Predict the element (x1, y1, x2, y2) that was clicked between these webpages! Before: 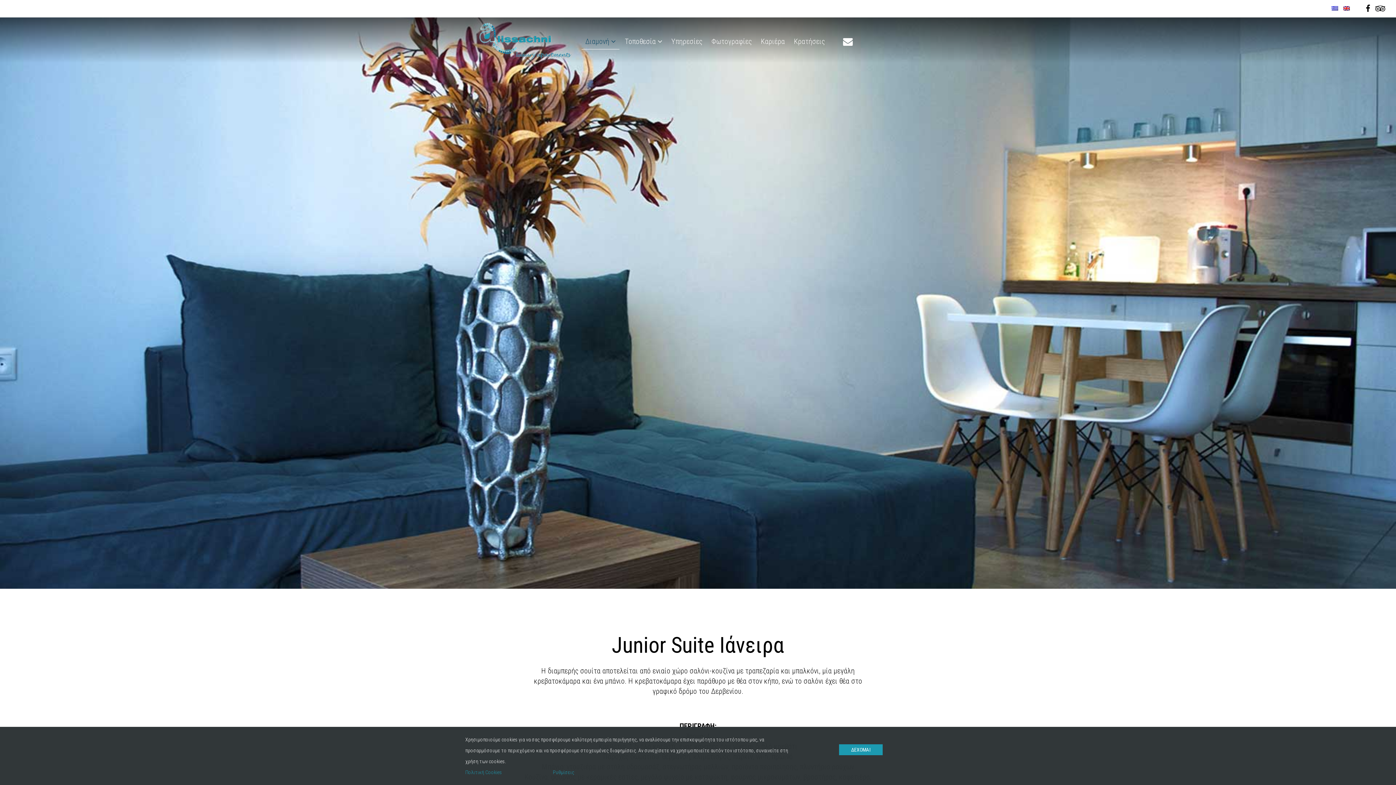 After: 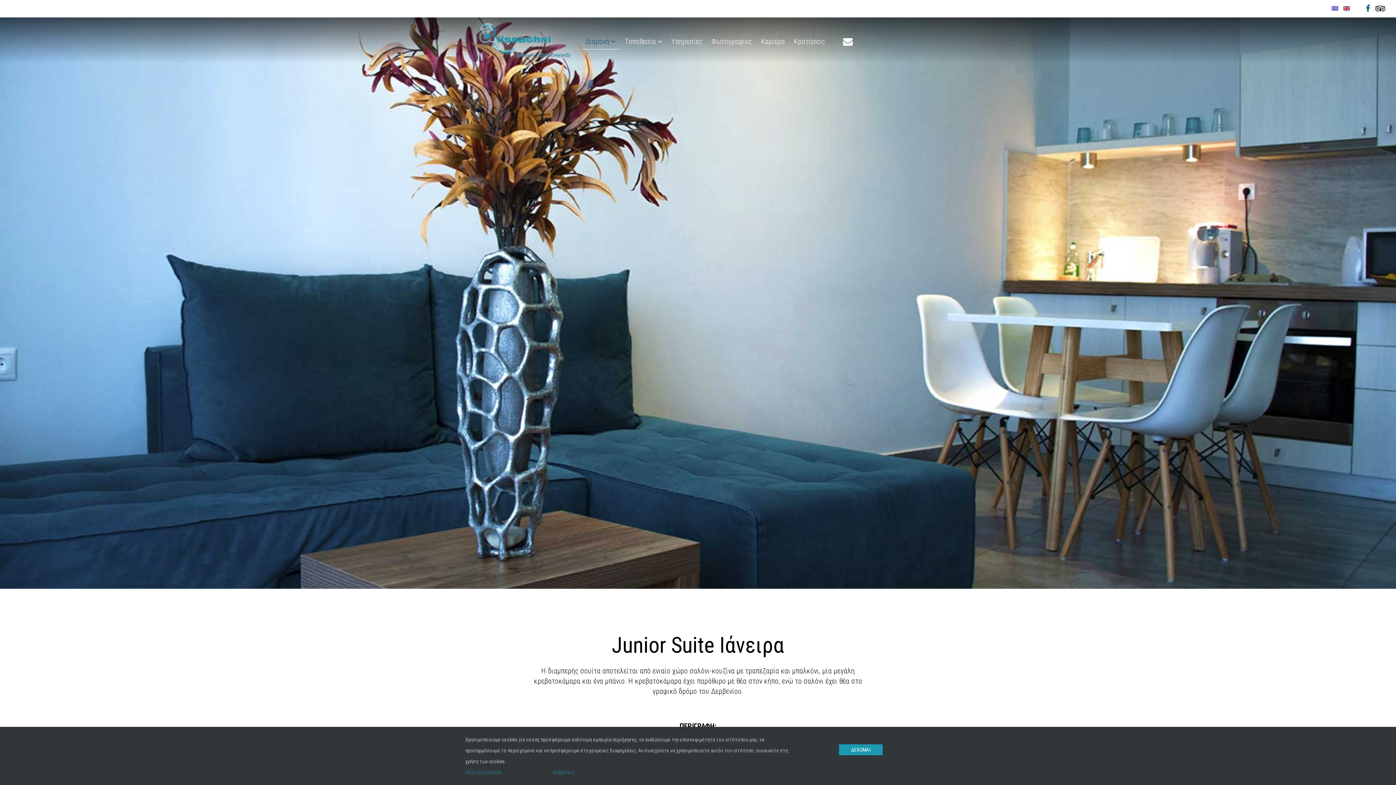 Action: bbox: (1364, 3, 1372, 13)